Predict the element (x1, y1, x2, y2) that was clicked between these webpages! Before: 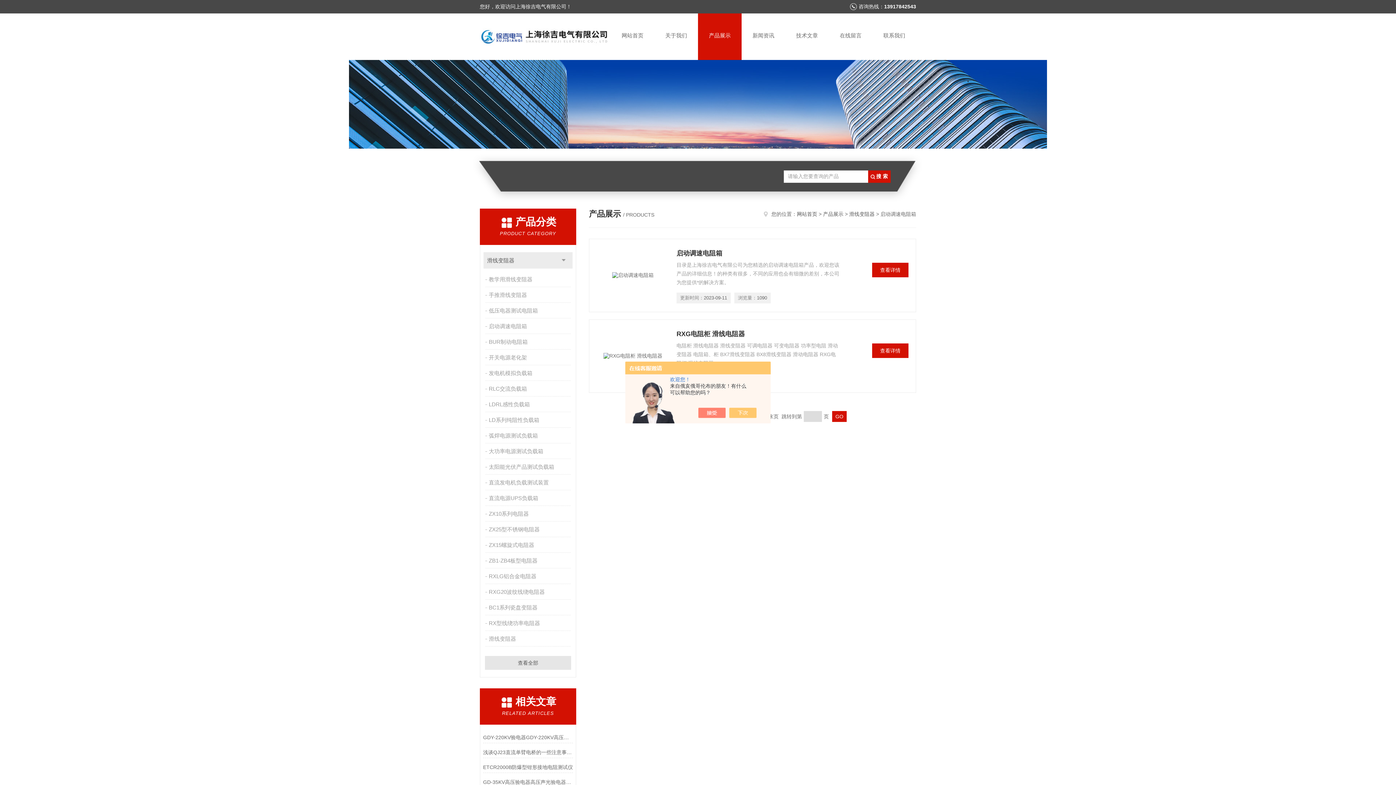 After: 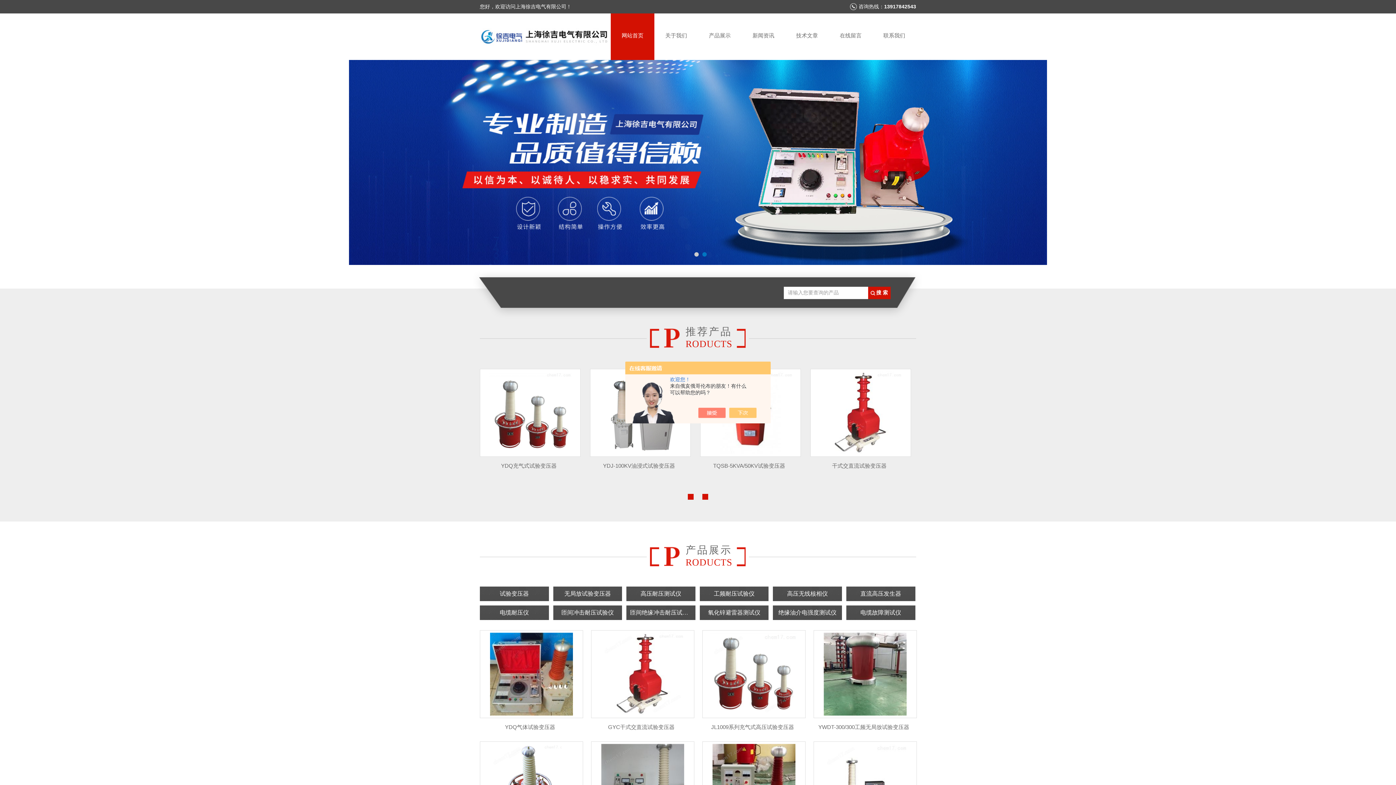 Action: bbox: (480, 55, 610, 61)